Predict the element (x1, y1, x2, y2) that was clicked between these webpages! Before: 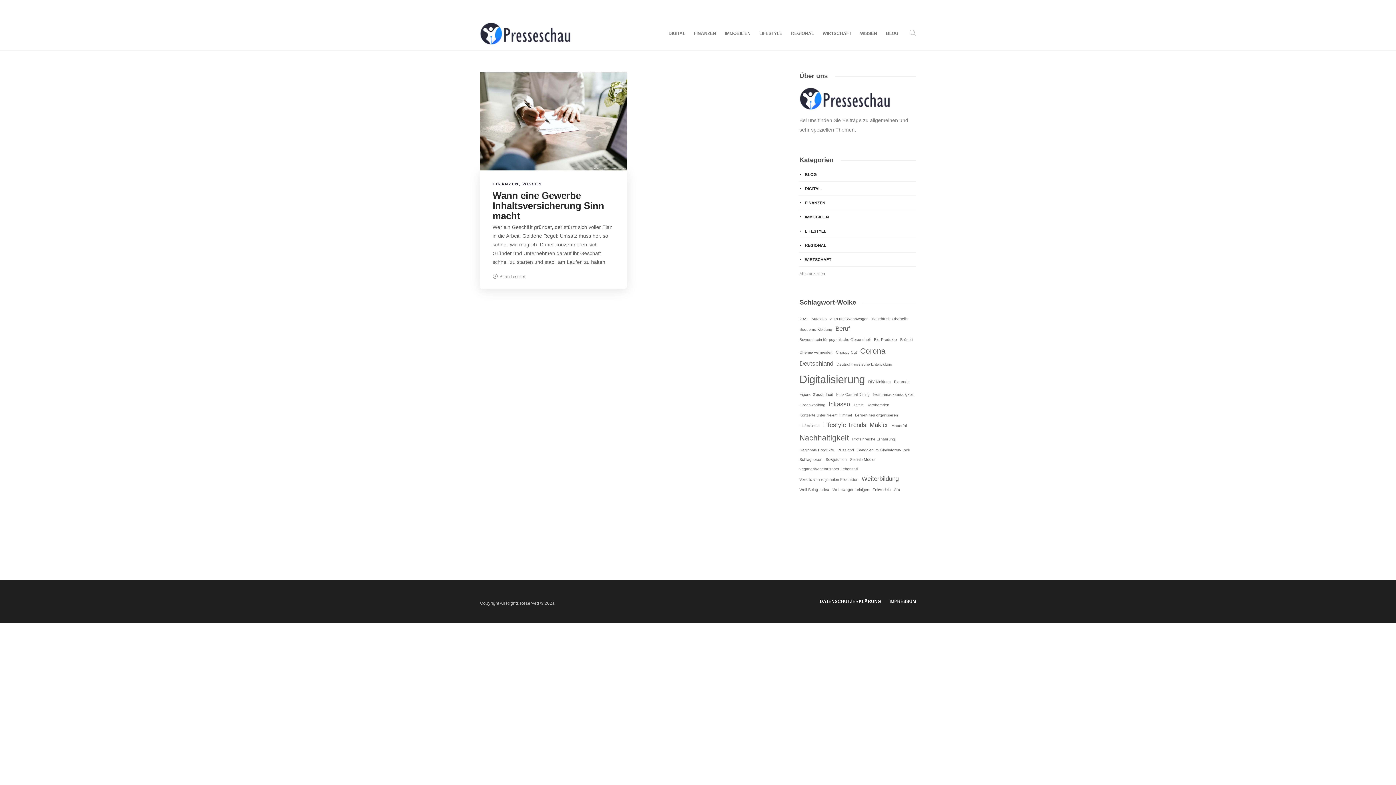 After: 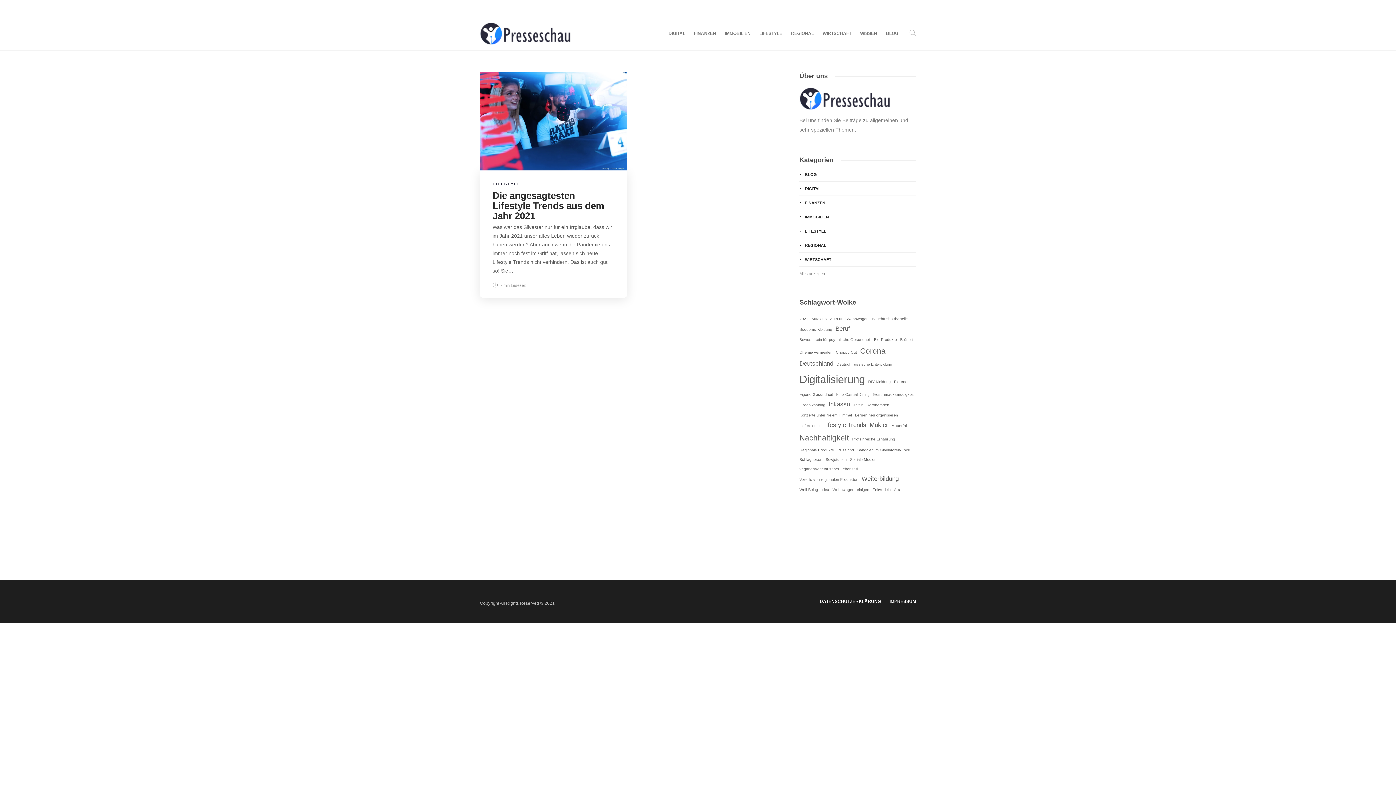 Action: bbox: (799, 325, 832, 333) label: Bequeme Kleidung (1 Eintrag)